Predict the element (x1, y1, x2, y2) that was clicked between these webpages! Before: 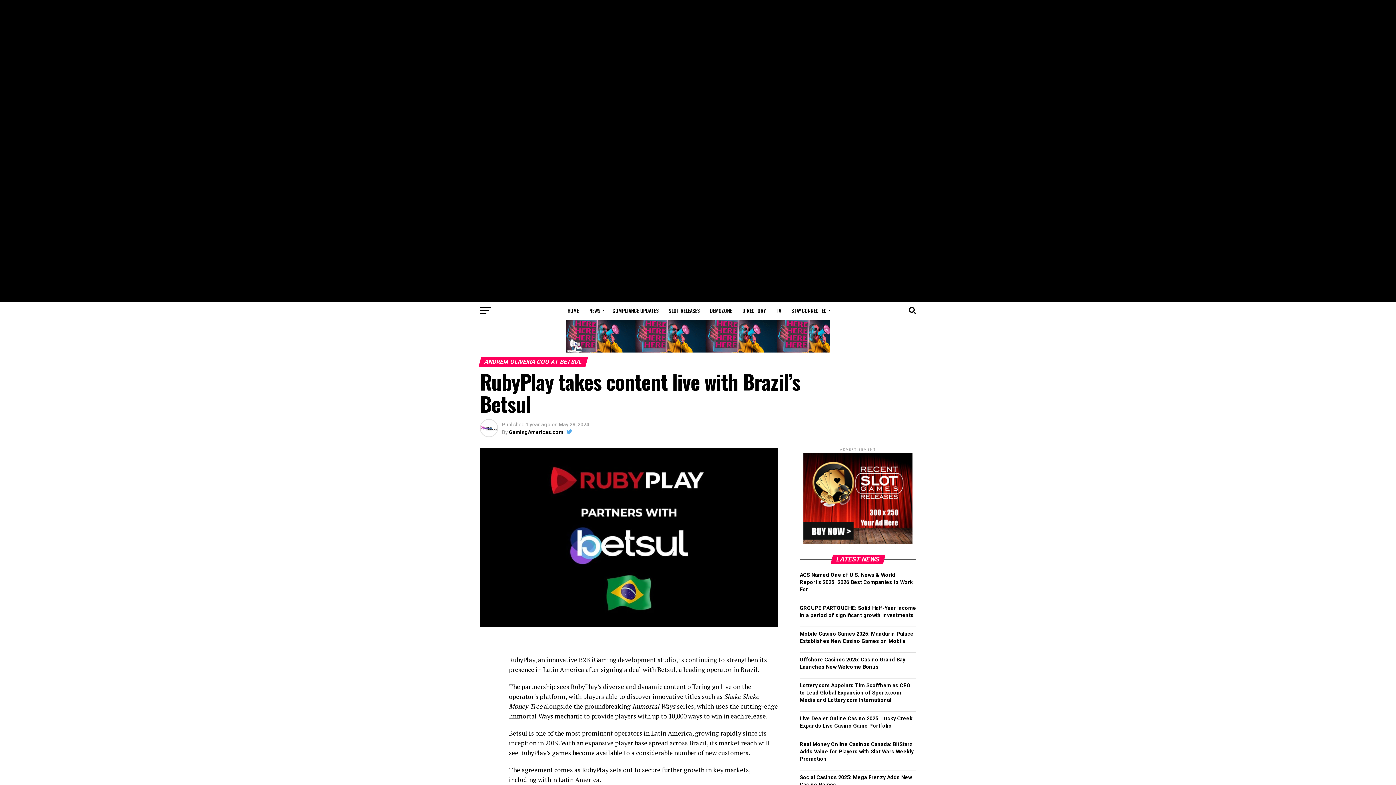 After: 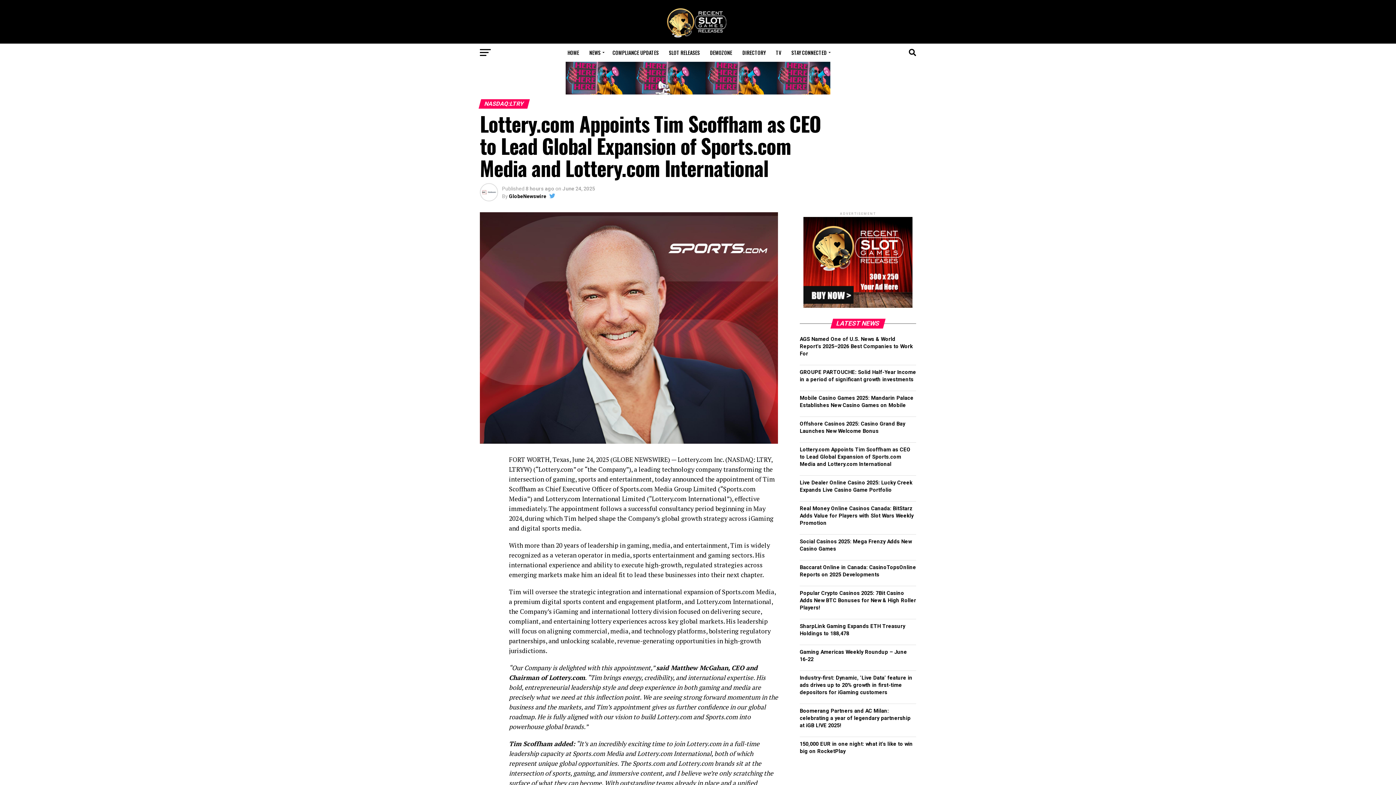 Action: bbox: (800, 682, 910, 703) label: Lottery.com Appoints Tim Scoffham as CEO to Lead Global Expansion of Sports.com Media and Lottery.com International